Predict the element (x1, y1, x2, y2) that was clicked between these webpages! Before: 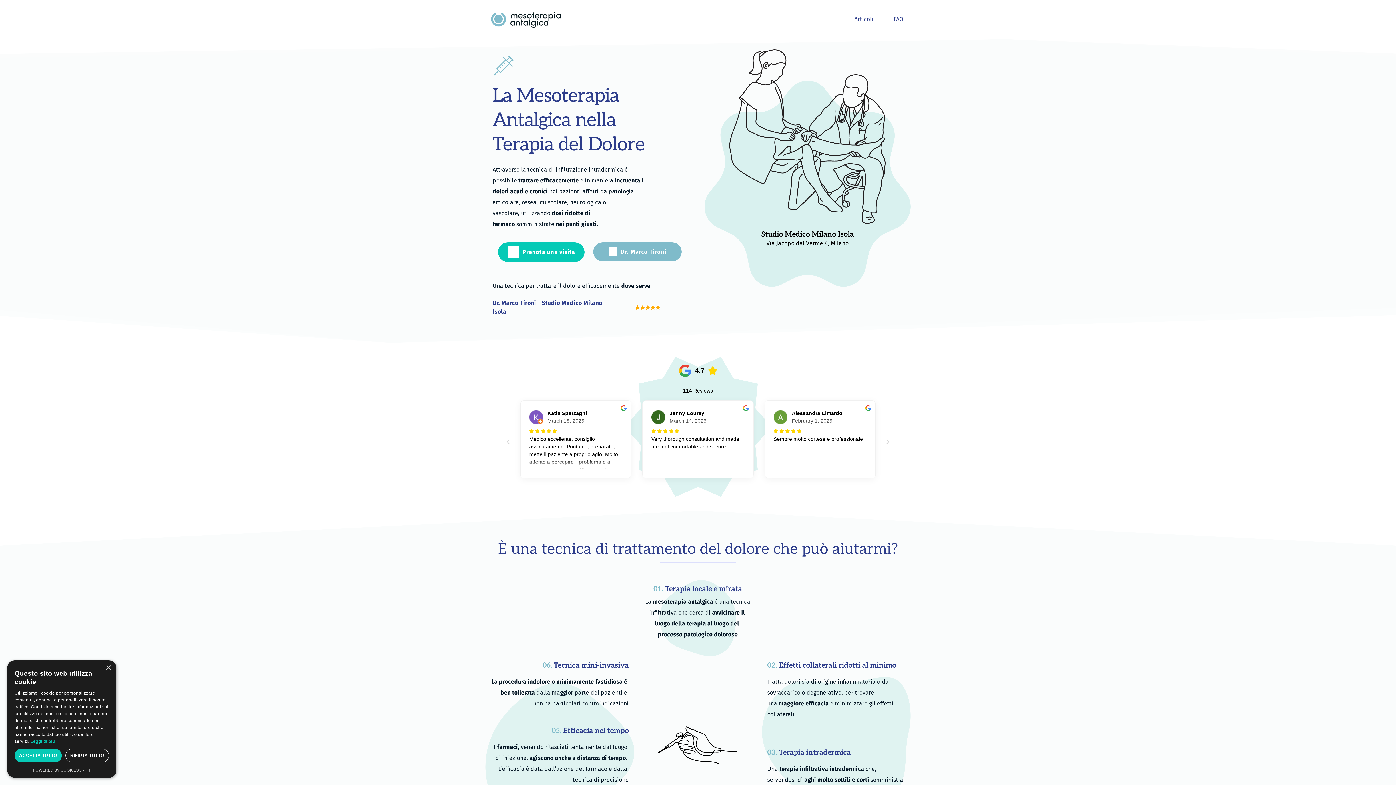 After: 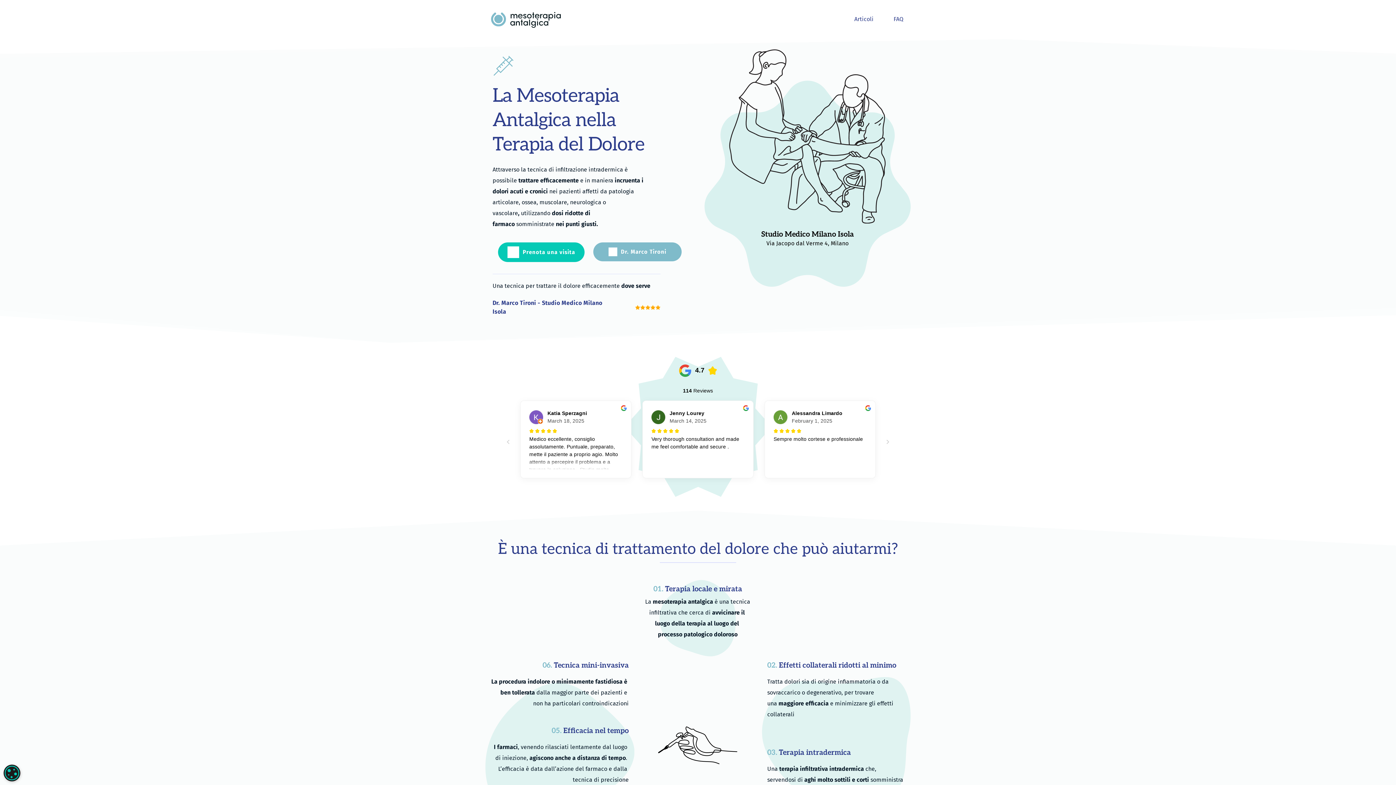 Action: label: RIFIUTA TUTTO bbox: (65, 749, 109, 762)